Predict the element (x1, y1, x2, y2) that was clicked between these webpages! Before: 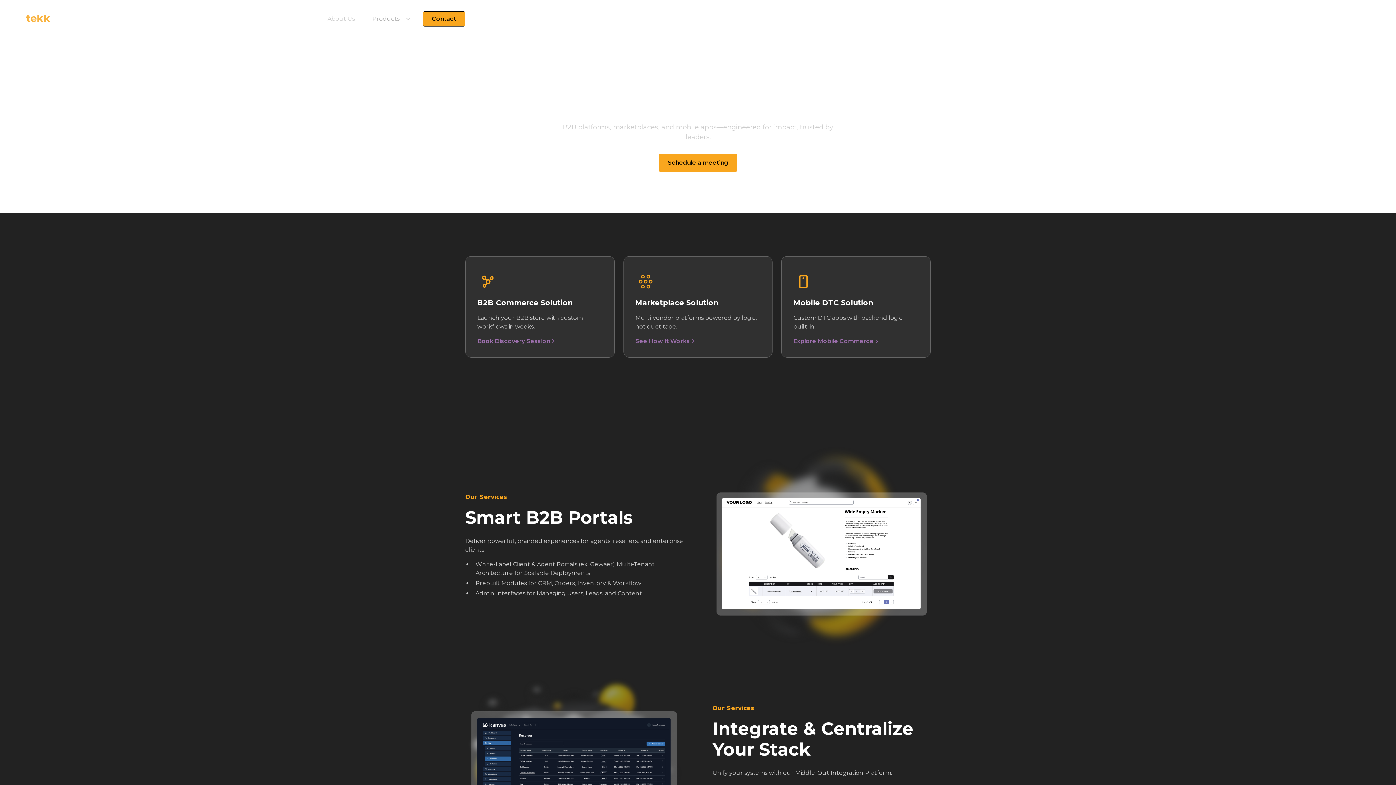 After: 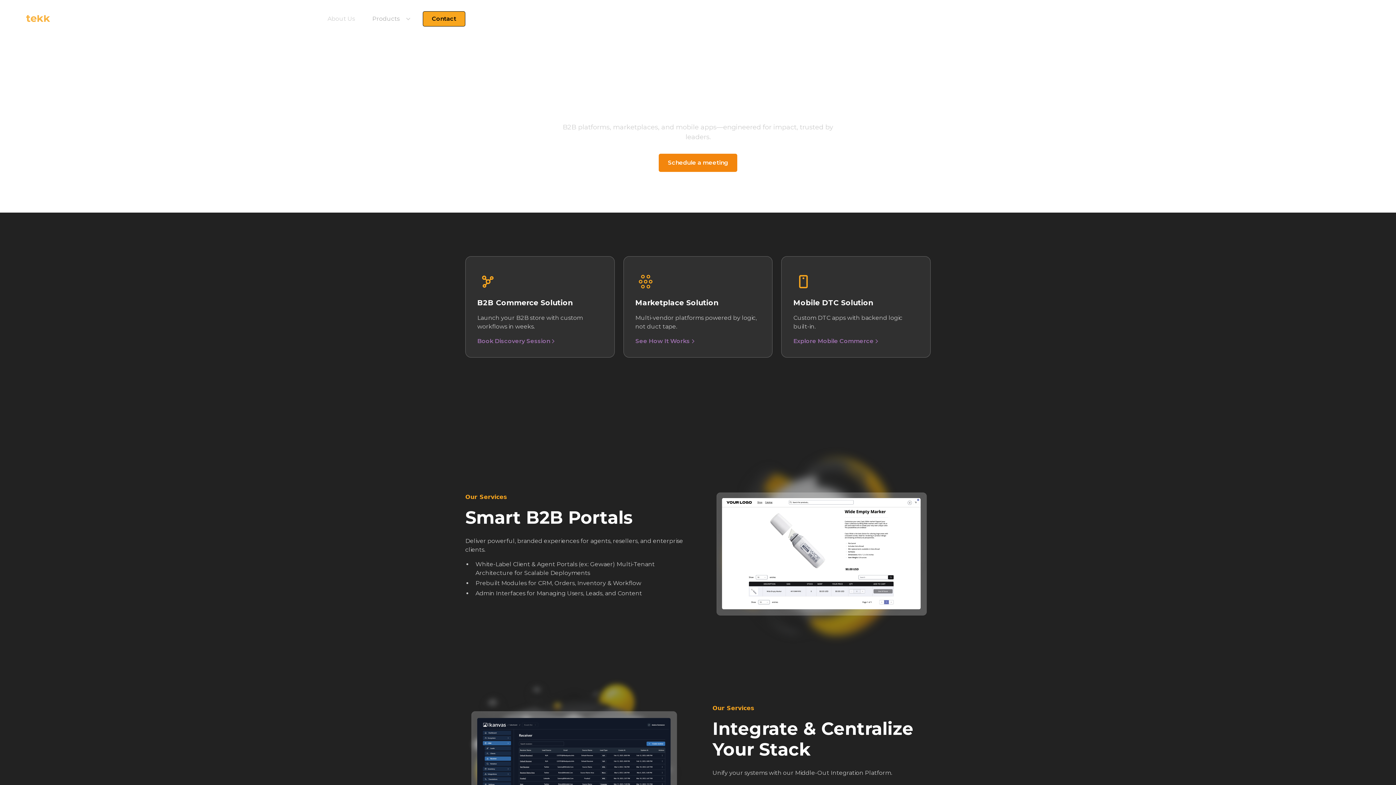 Action: label: Schedule a meeting bbox: (658, 153, 737, 172)